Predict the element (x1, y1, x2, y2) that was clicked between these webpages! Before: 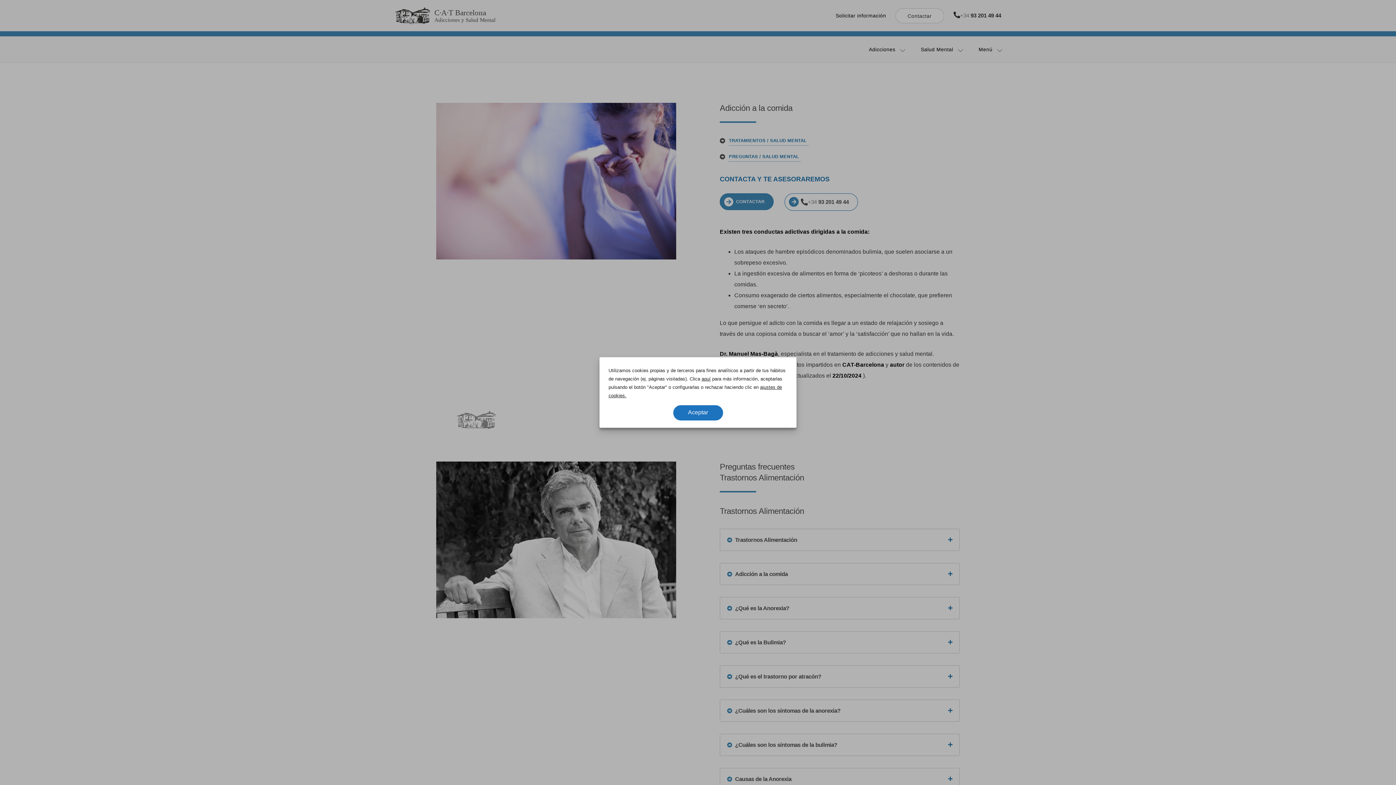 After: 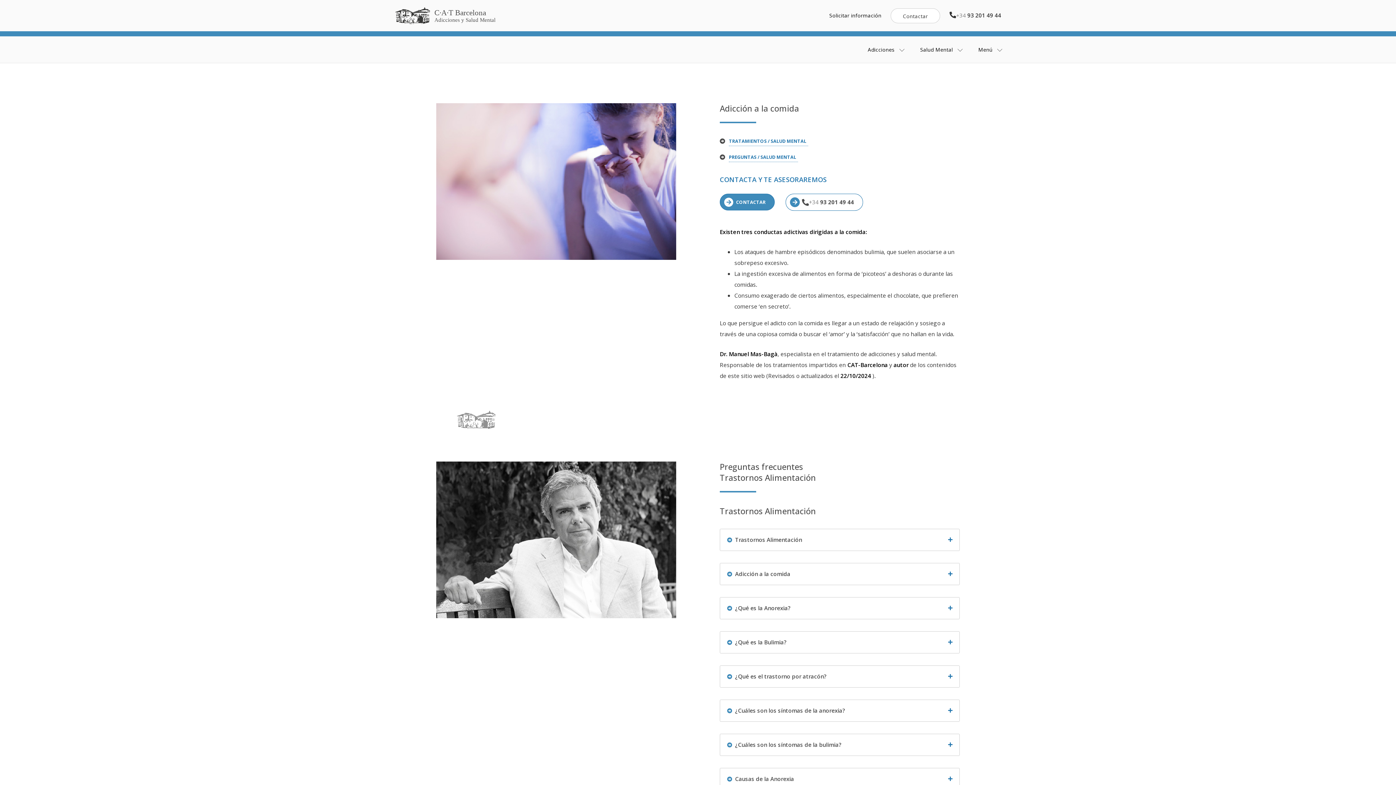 Action: label: Aceptar bbox: (673, 405, 723, 420)